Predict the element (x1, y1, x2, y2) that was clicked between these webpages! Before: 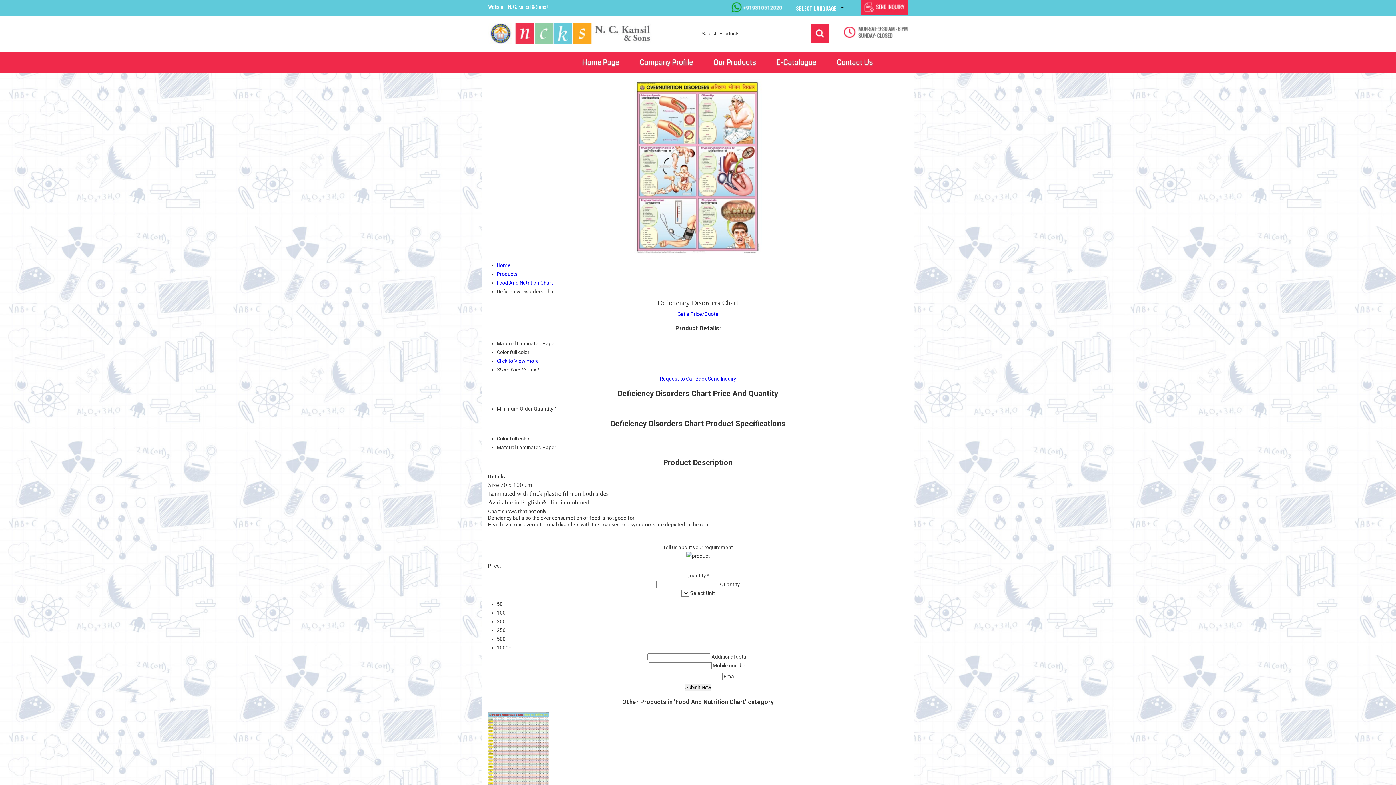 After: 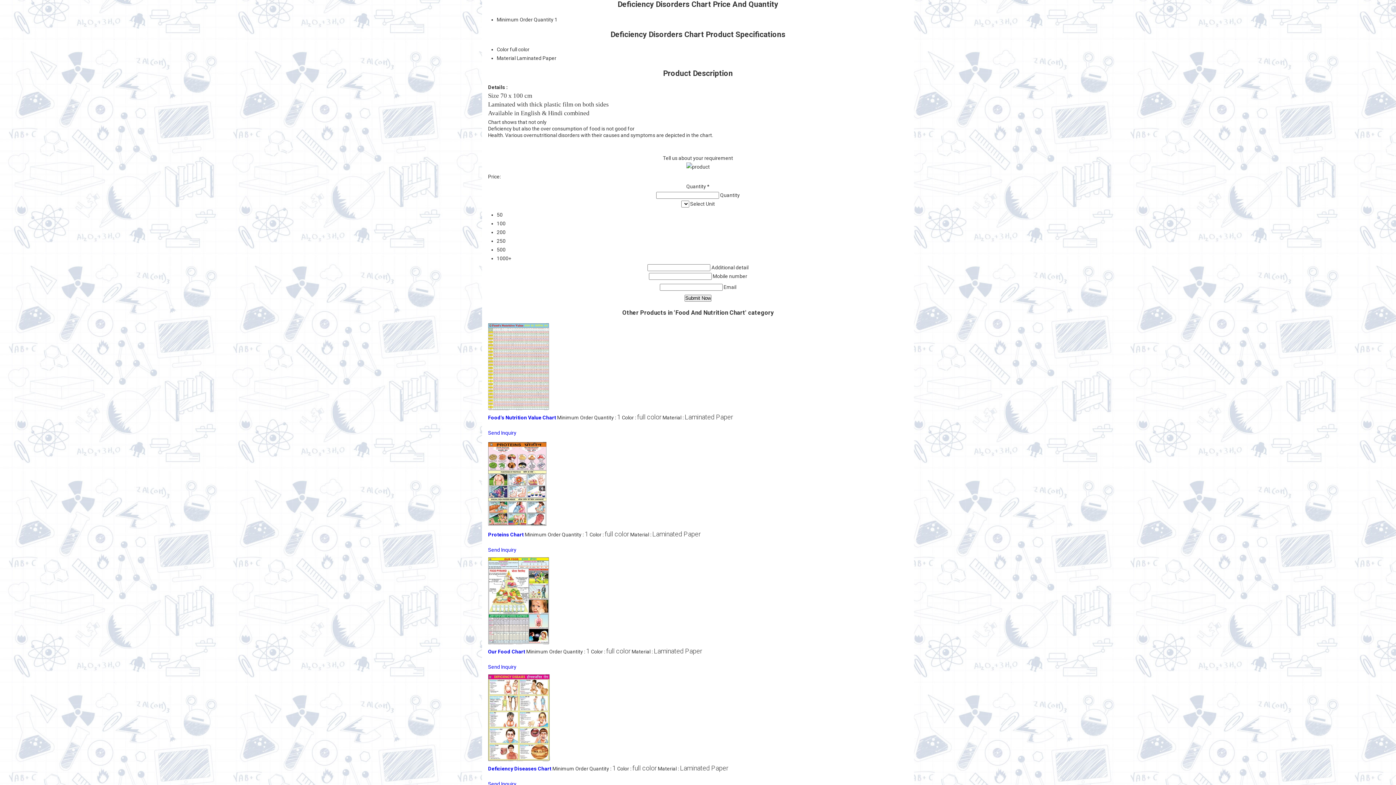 Action: label: Click to View more bbox: (496, 358, 539, 363)